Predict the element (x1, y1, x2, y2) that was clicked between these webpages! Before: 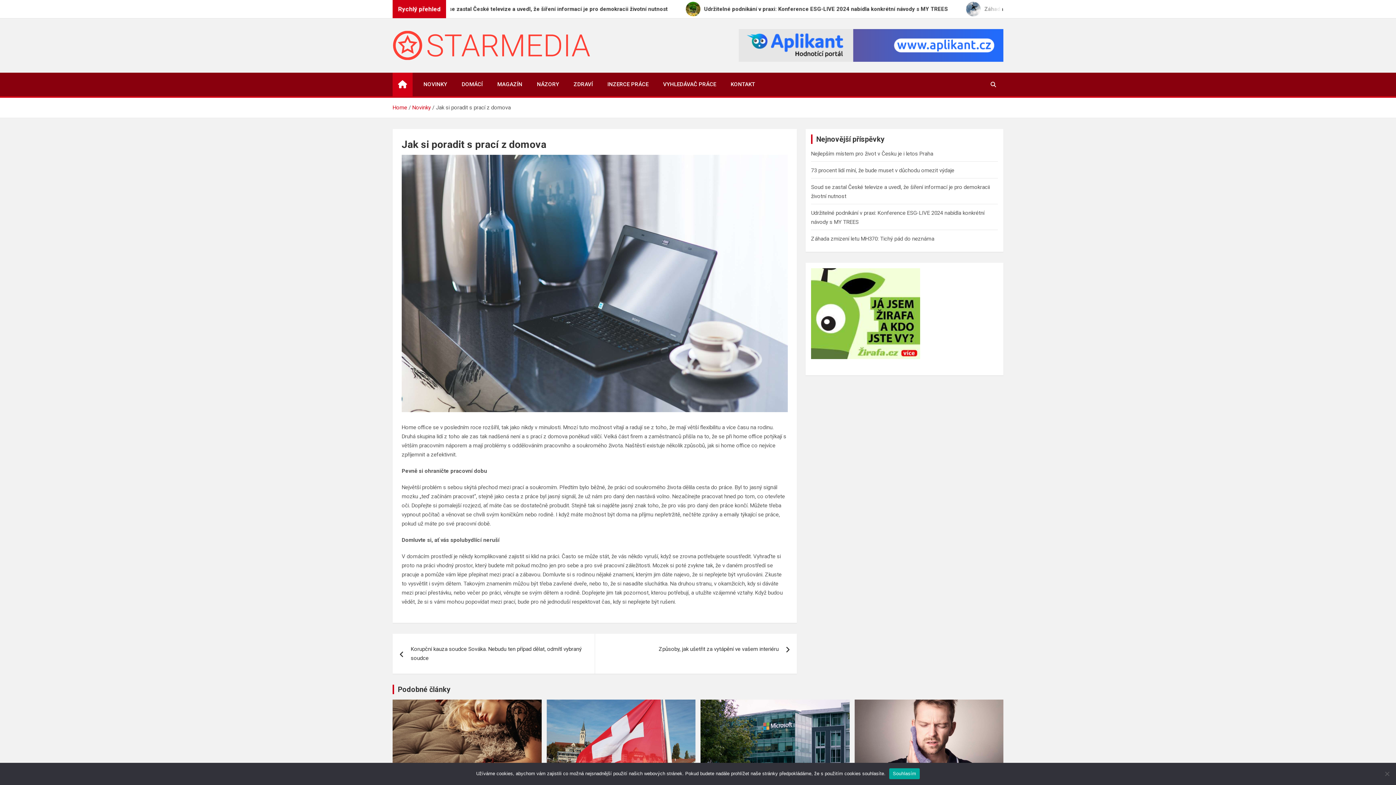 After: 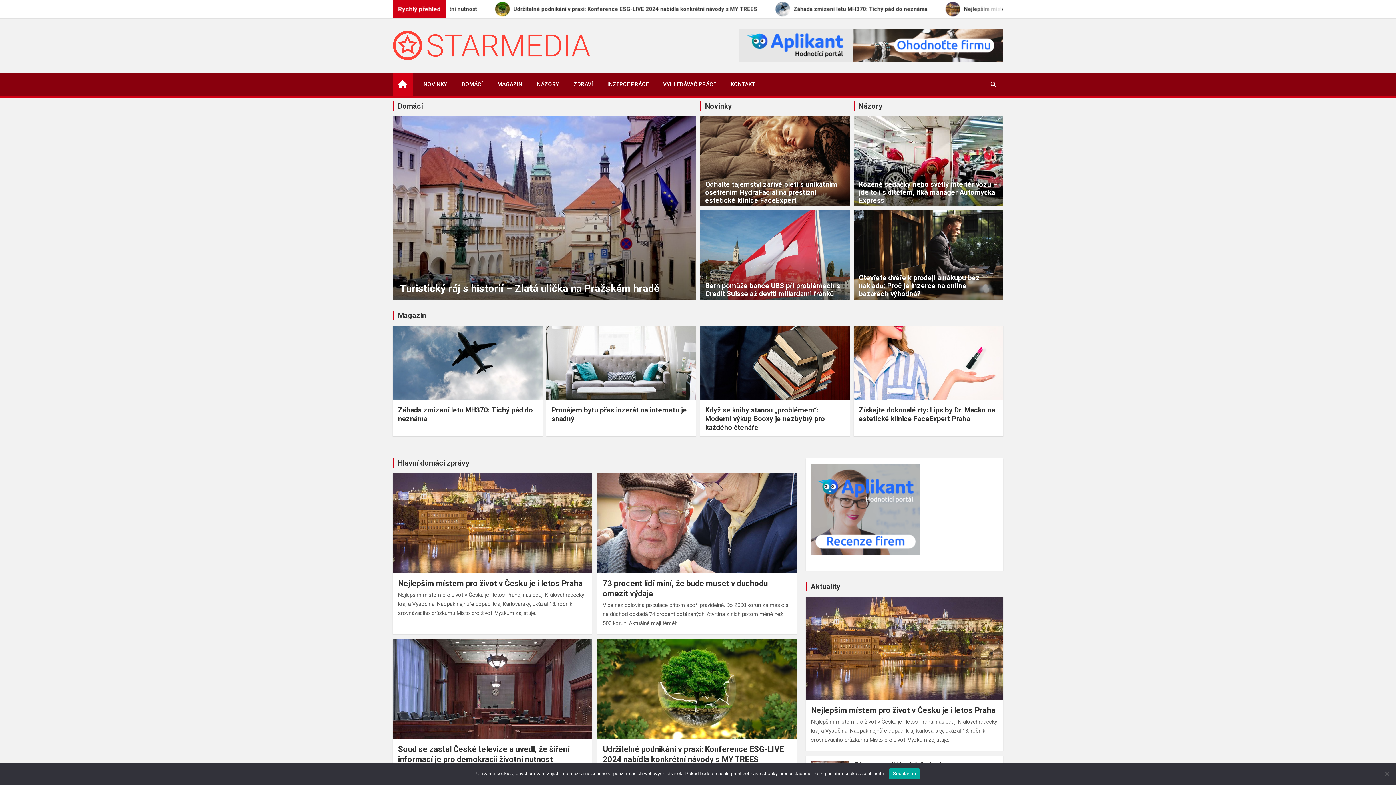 Action: bbox: (392, 32, 590, 38)